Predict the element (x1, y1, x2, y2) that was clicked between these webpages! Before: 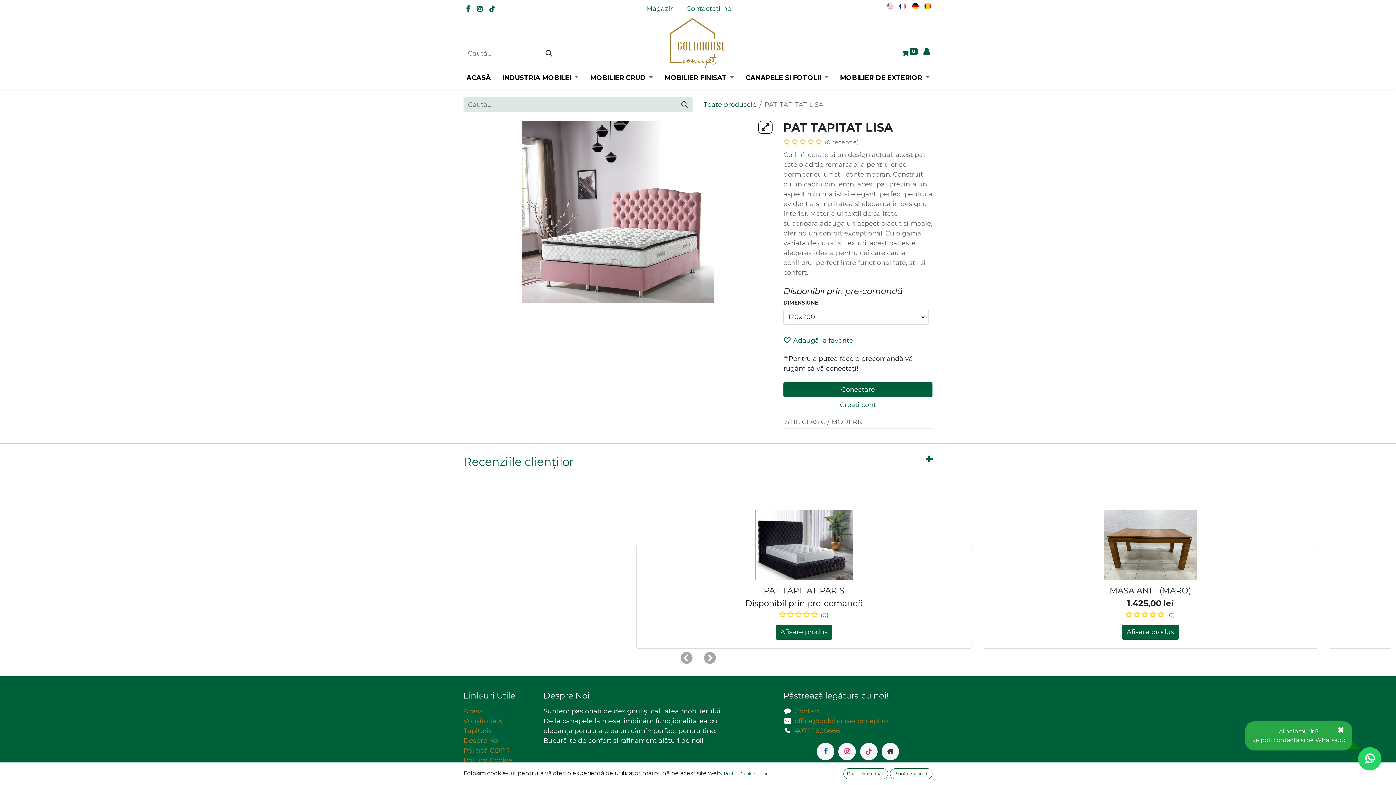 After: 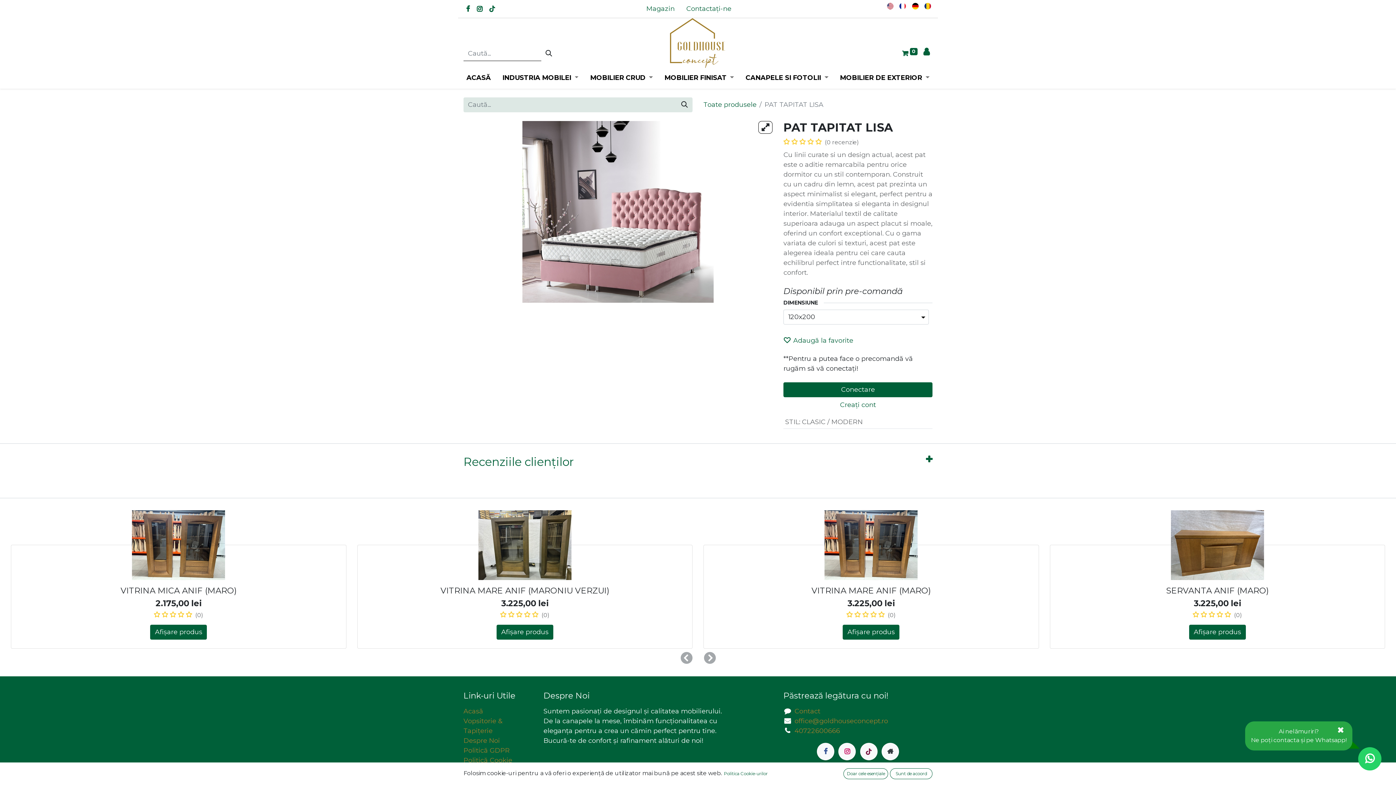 Action: bbox: (860, 714, 877, 732)